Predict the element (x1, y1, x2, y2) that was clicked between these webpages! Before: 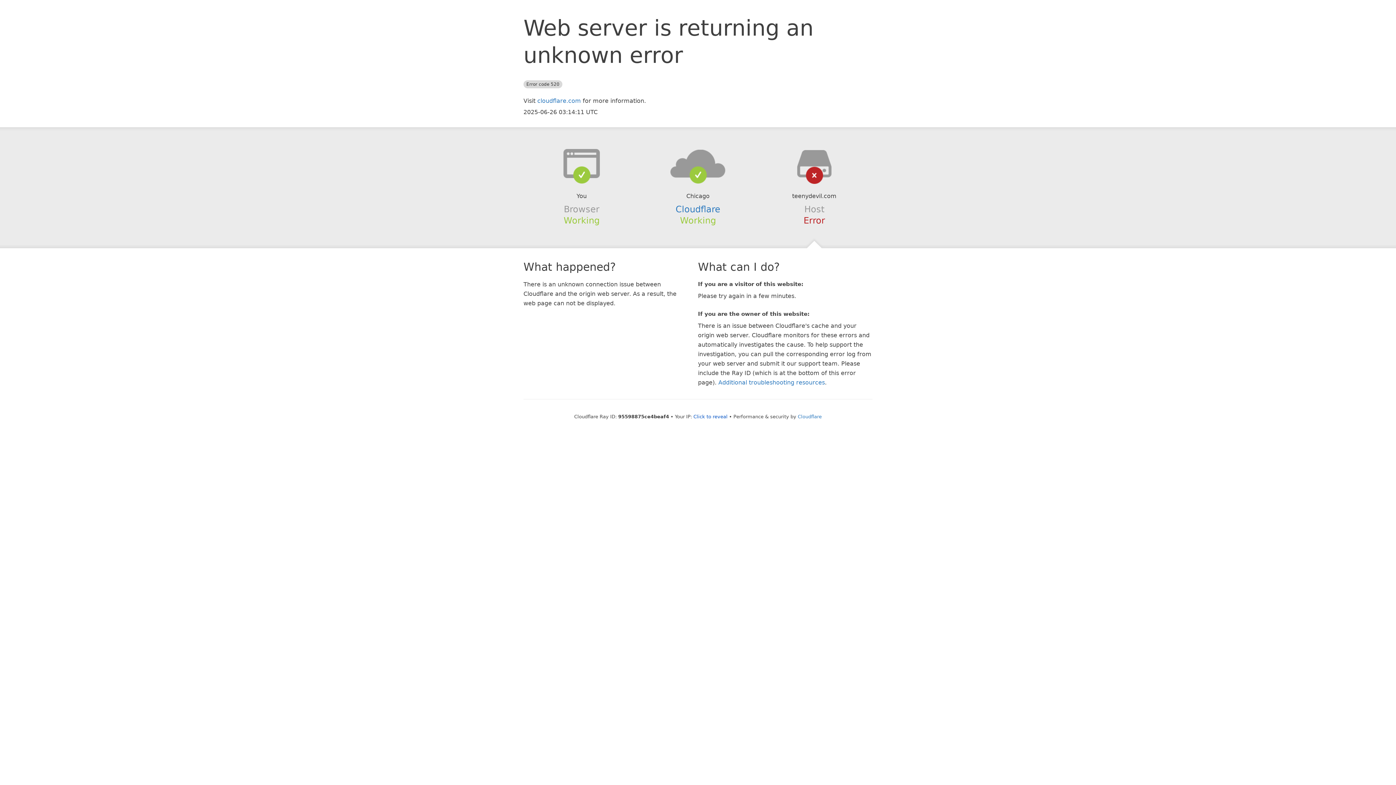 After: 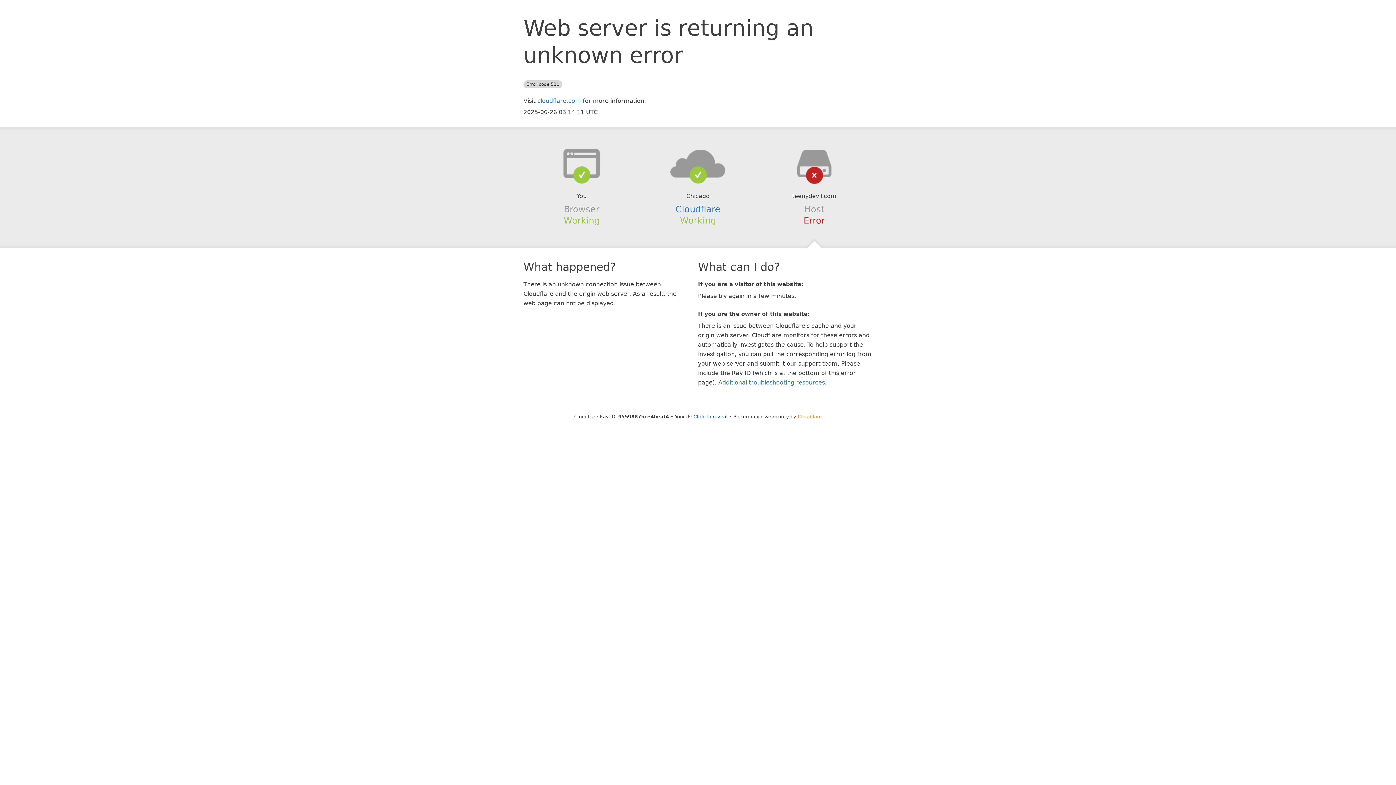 Action: bbox: (798, 414, 822, 419) label: Cloudflare